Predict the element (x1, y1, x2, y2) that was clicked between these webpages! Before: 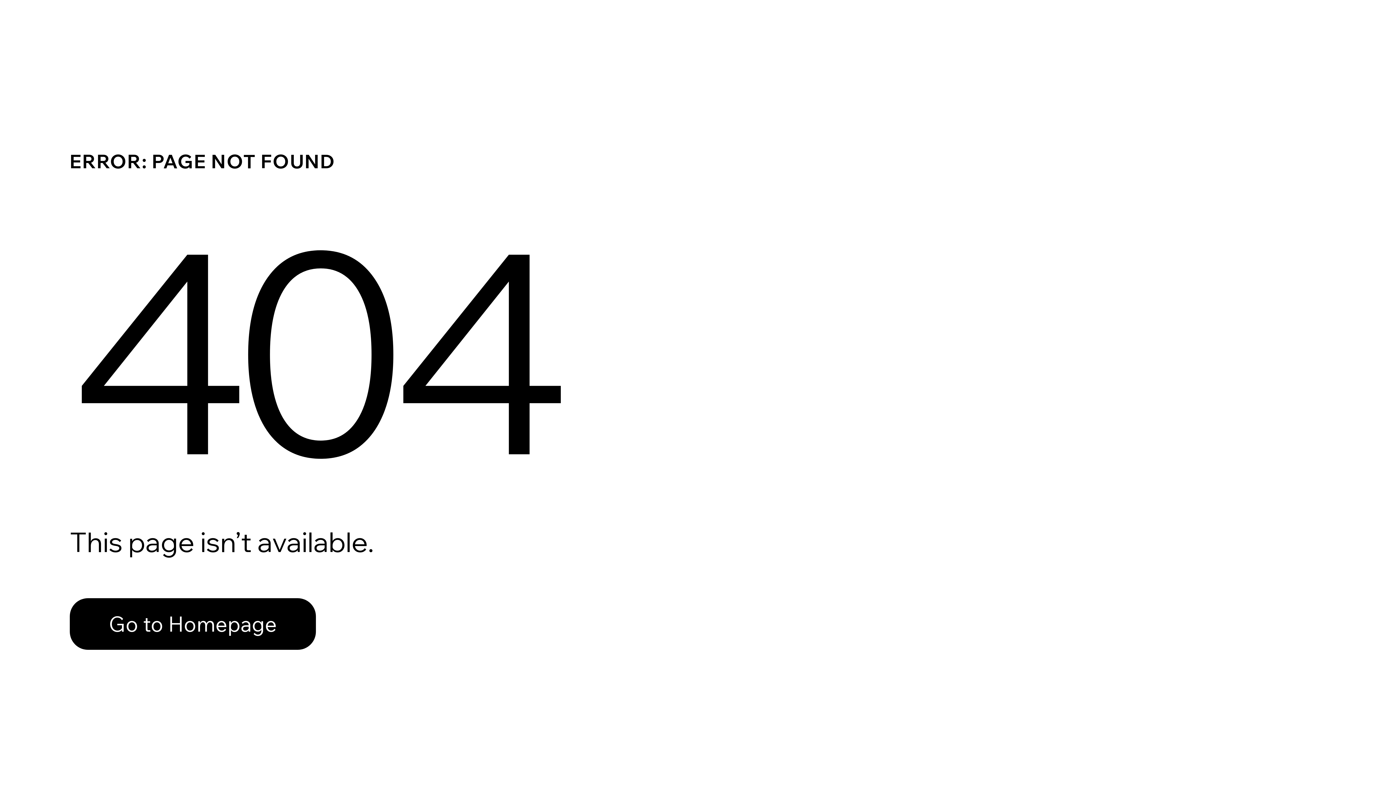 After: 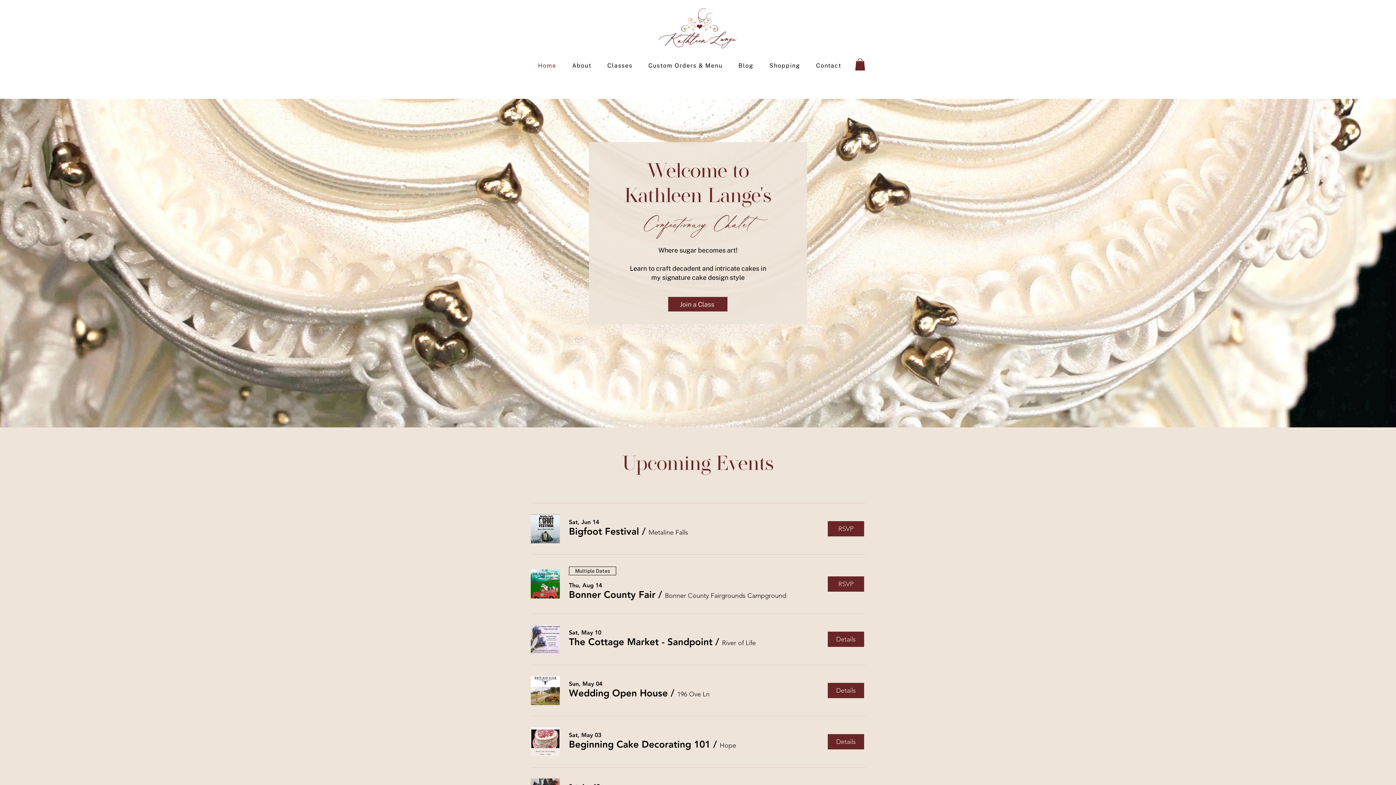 Action: label: Go to Homepage bbox: (69, 598, 316, 650)